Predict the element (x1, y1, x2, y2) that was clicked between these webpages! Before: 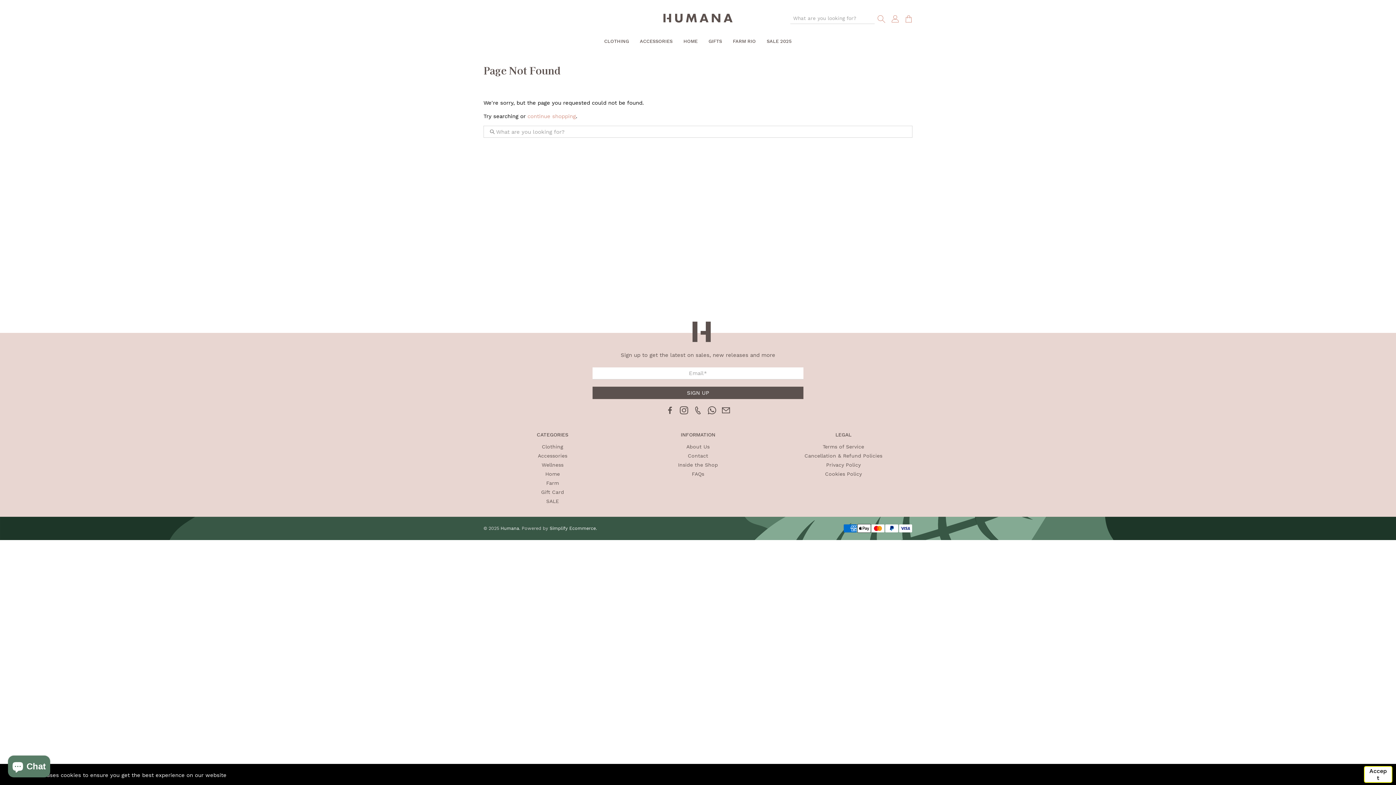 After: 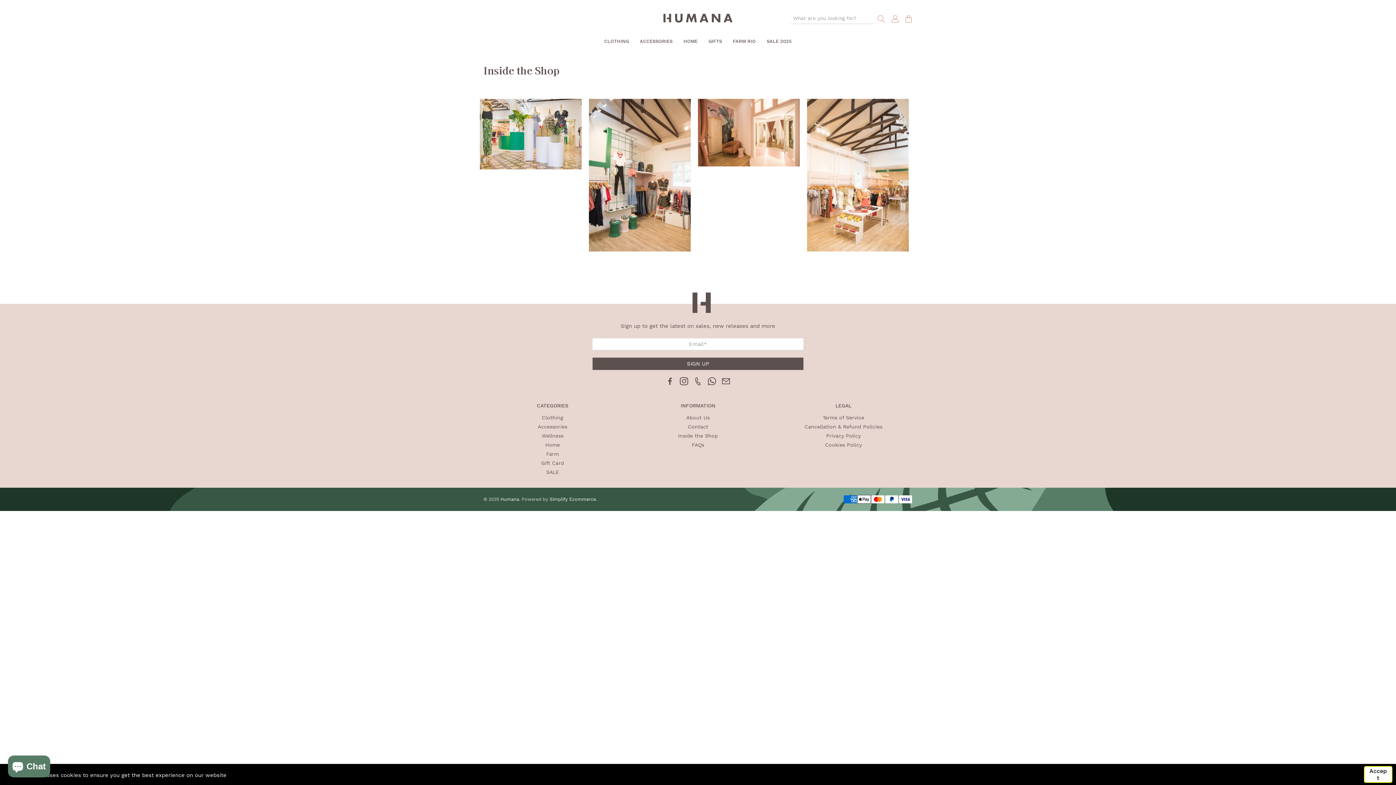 Action: label: Inside the Shop bbox: (678, 462, 718, 468)